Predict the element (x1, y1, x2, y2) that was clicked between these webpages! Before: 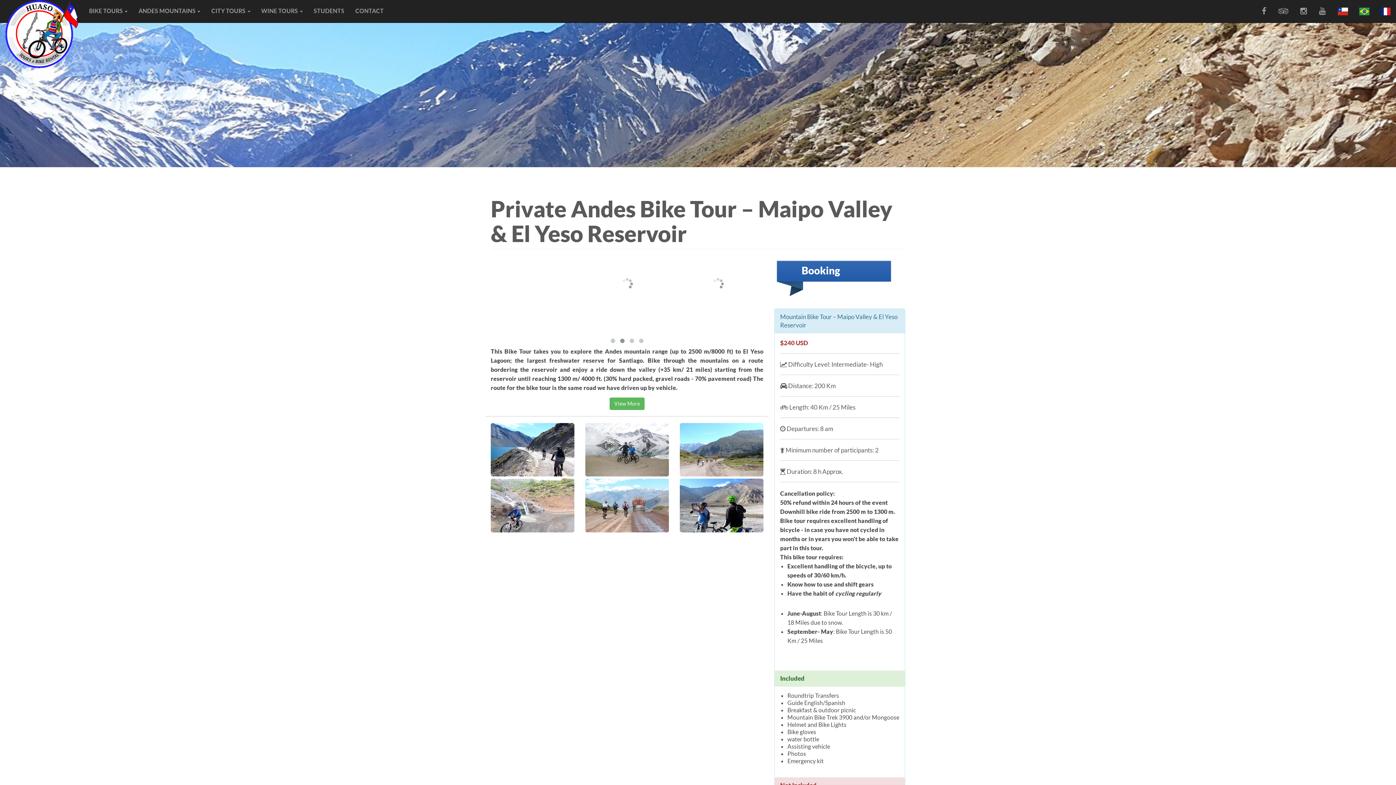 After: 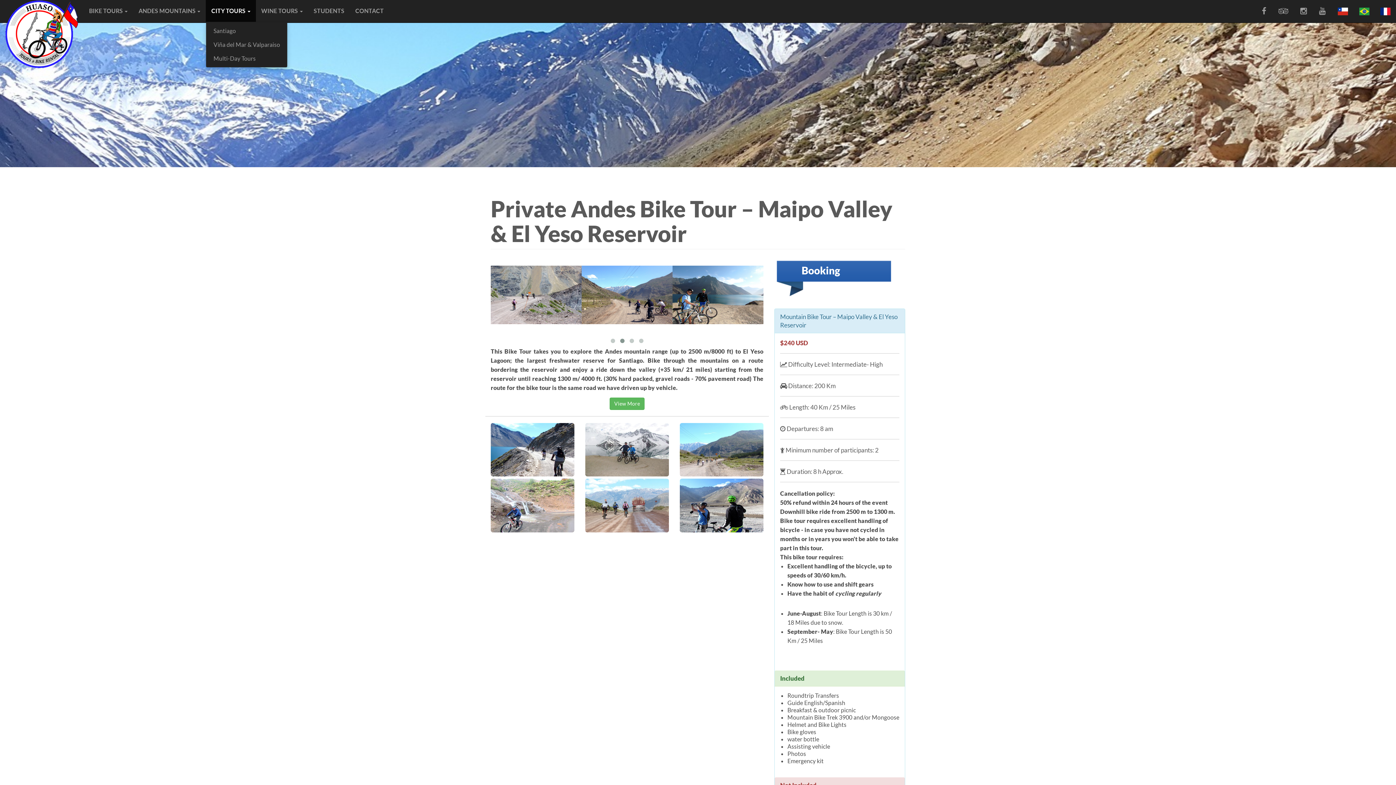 Action: label: CITY TOURS  bbox: (205, 0, 255, 21)